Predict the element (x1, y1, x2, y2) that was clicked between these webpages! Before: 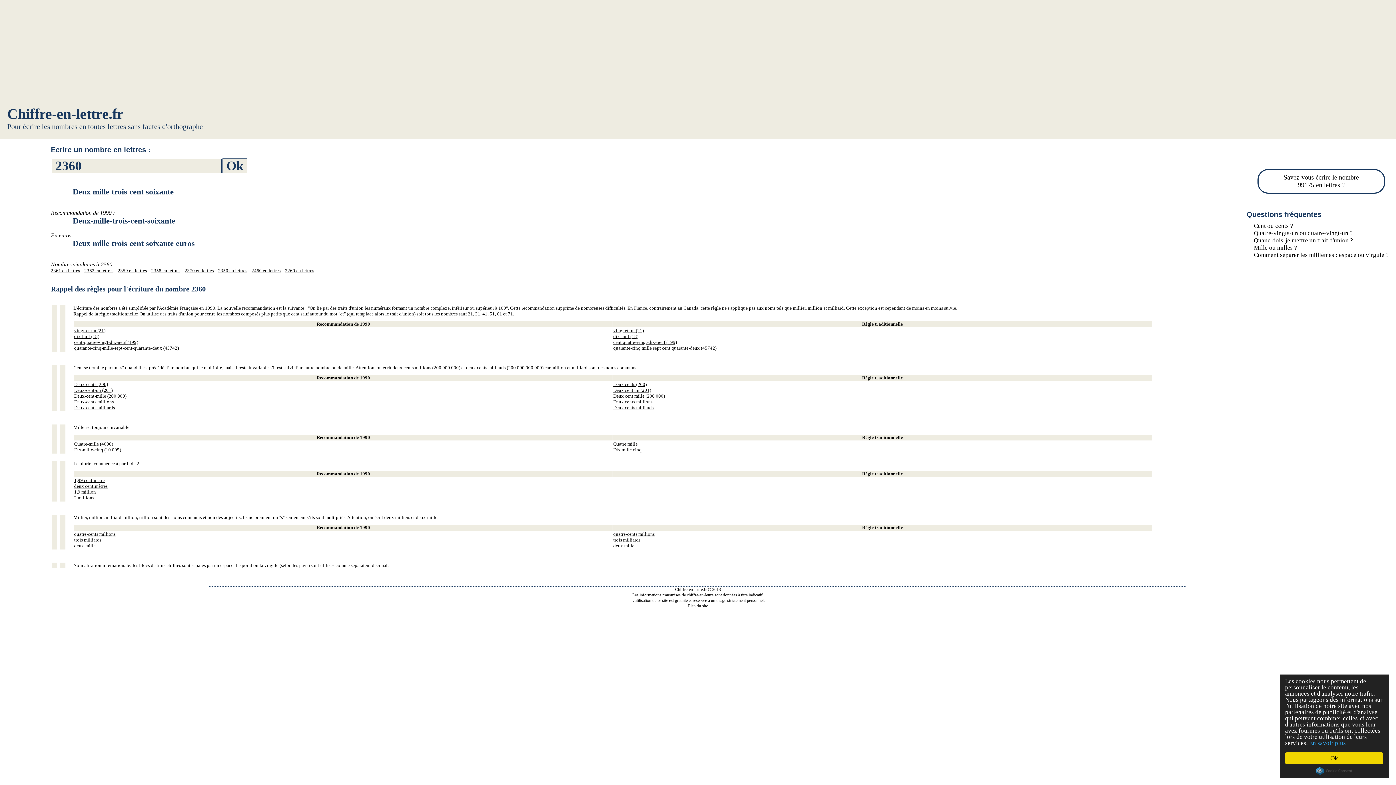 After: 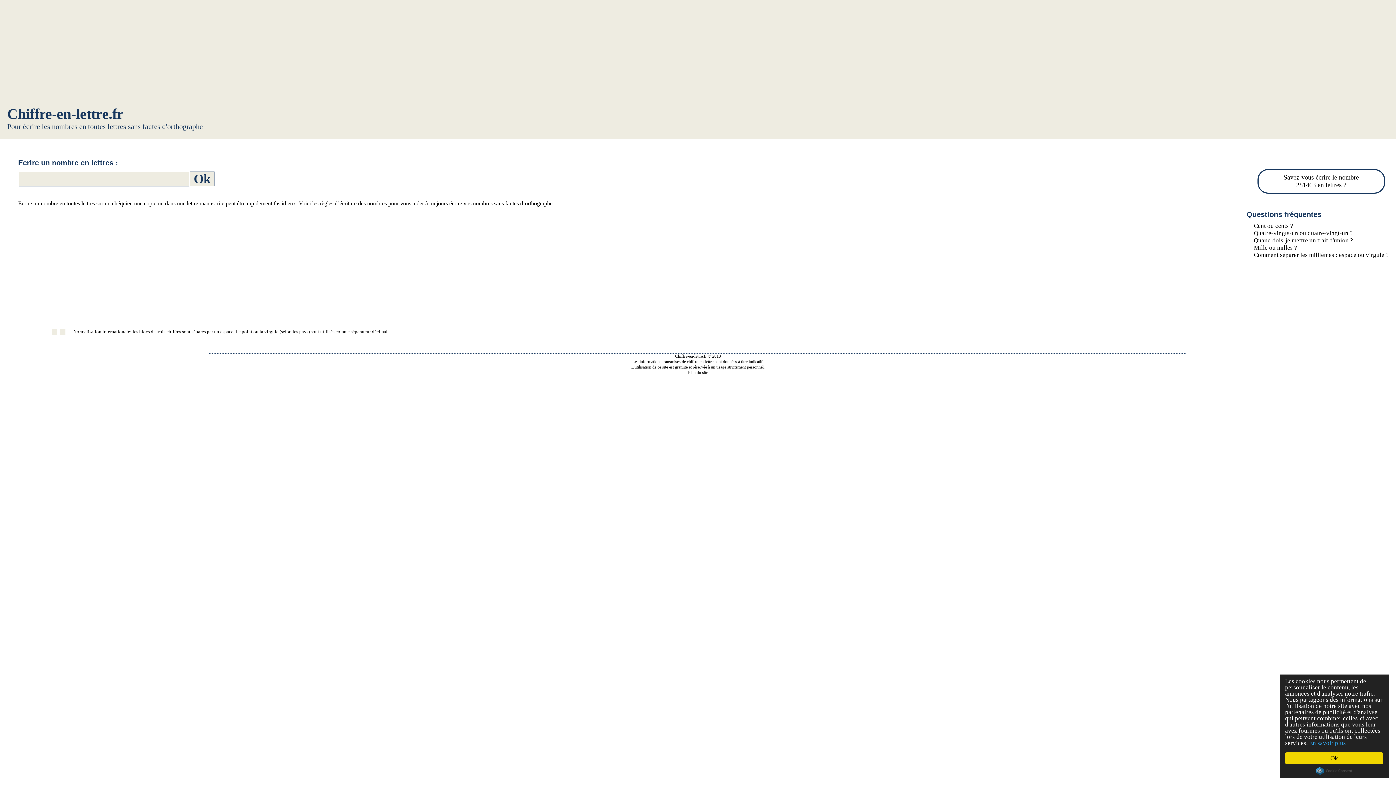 Action: label: Comment séparer les millièmes : espace ou virgule ? bbox: (1246, 250, 1396, 259)